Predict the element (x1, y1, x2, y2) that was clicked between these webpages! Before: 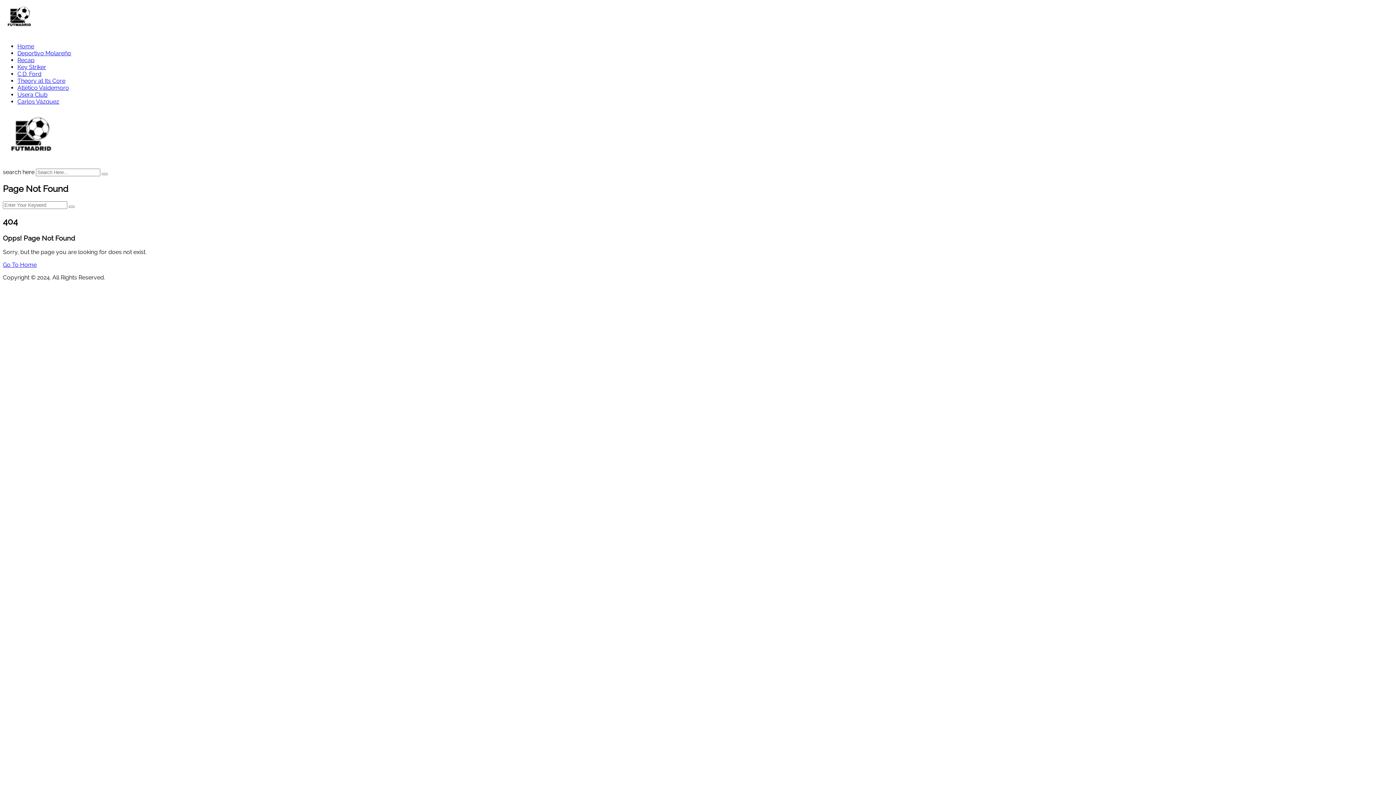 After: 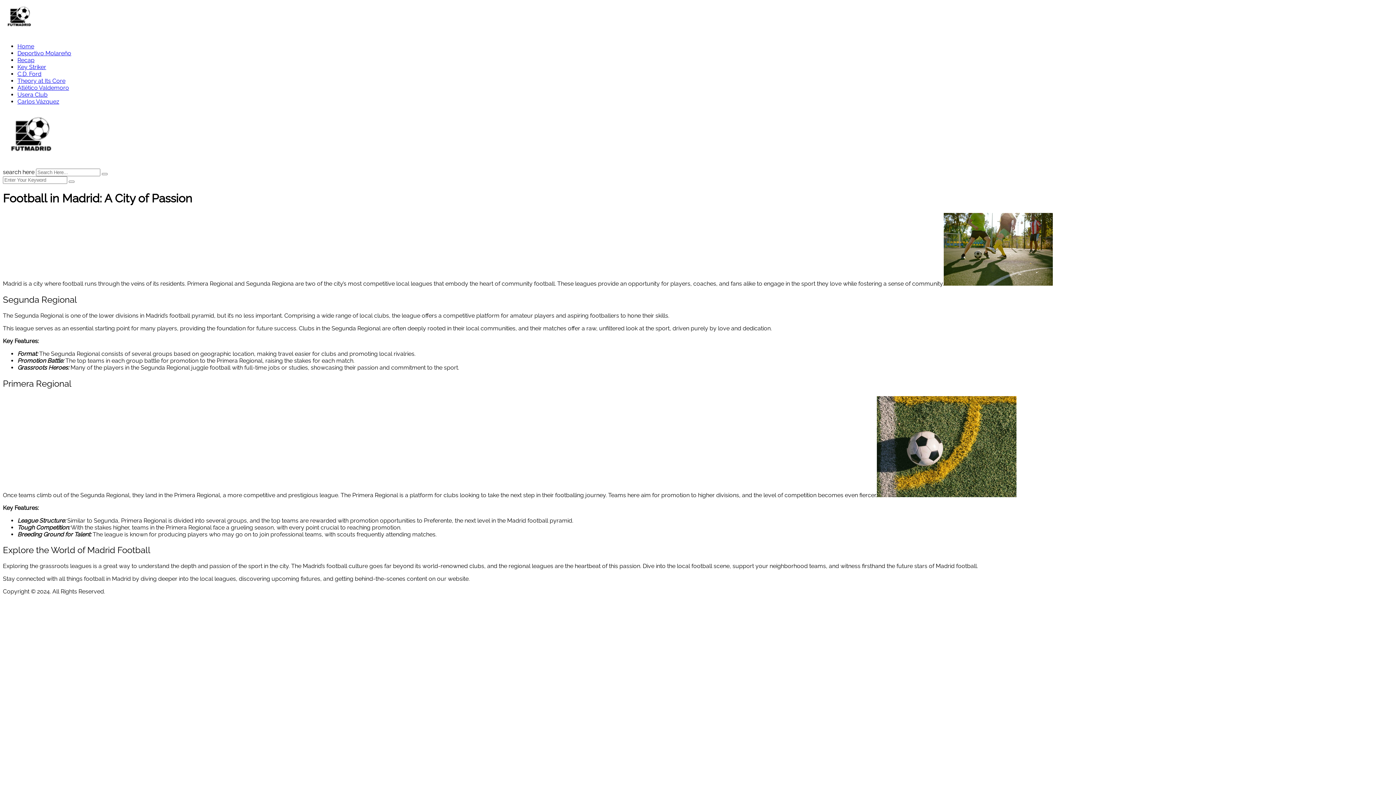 Action: bbox: (2, 30, 35, 37)